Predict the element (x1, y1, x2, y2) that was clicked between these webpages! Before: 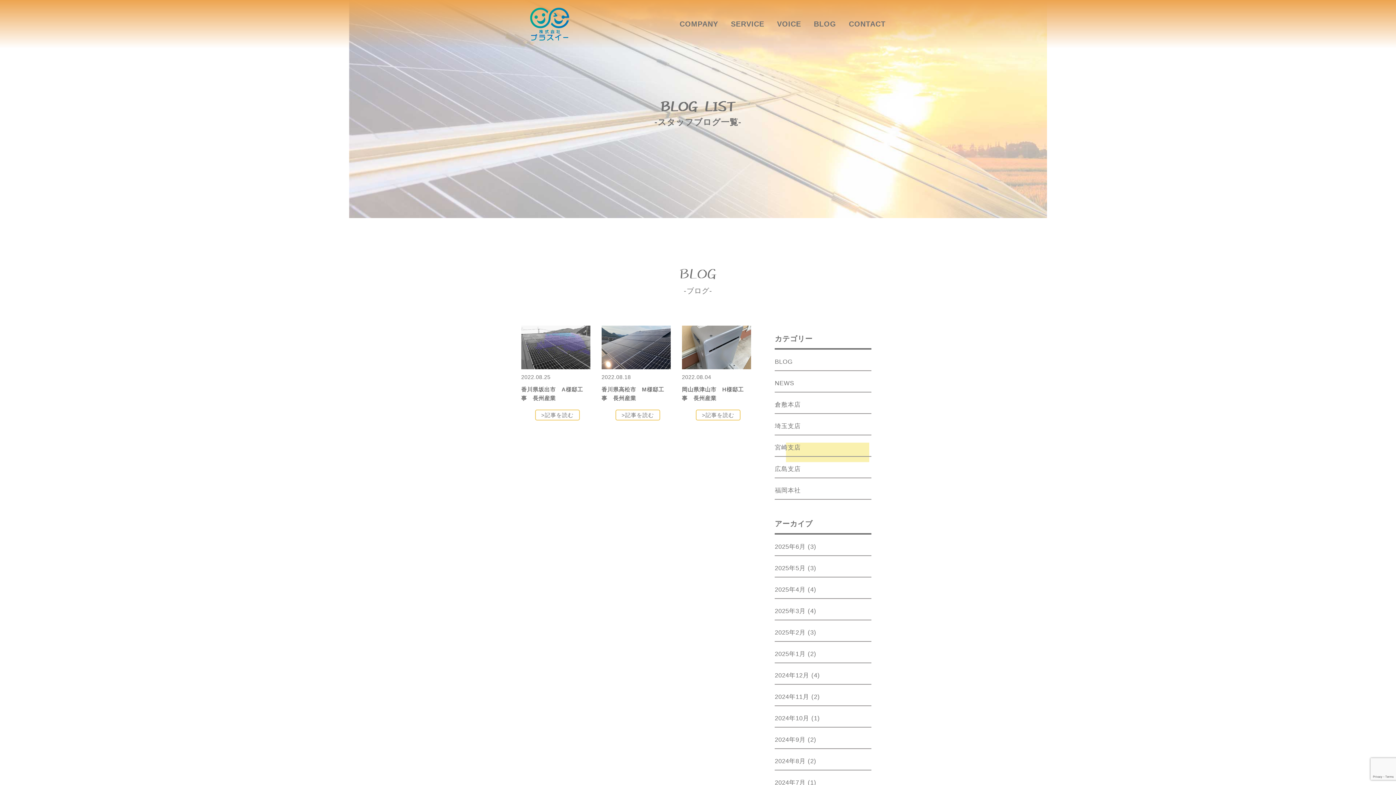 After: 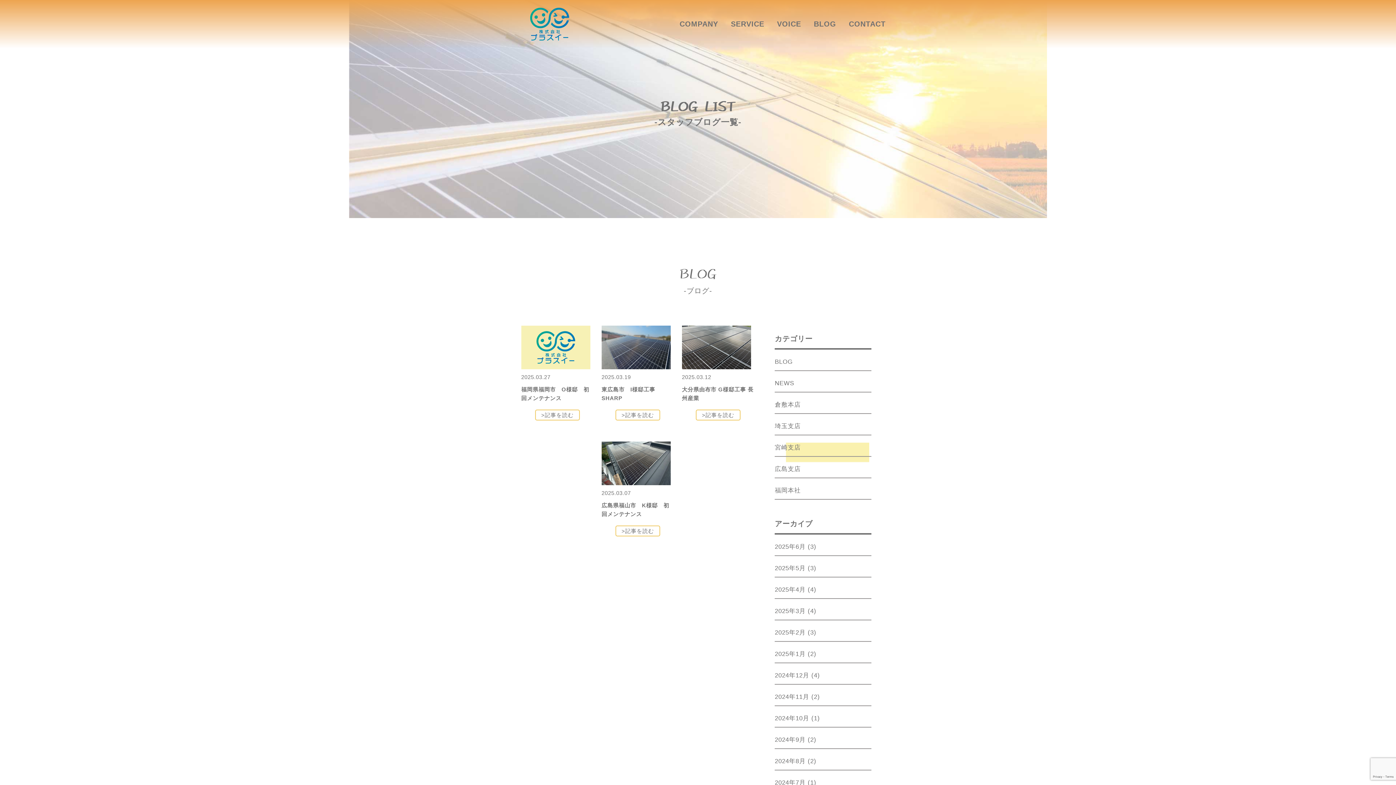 Action: label: 2025年3月 bbox: (775, 608, 805, 614)